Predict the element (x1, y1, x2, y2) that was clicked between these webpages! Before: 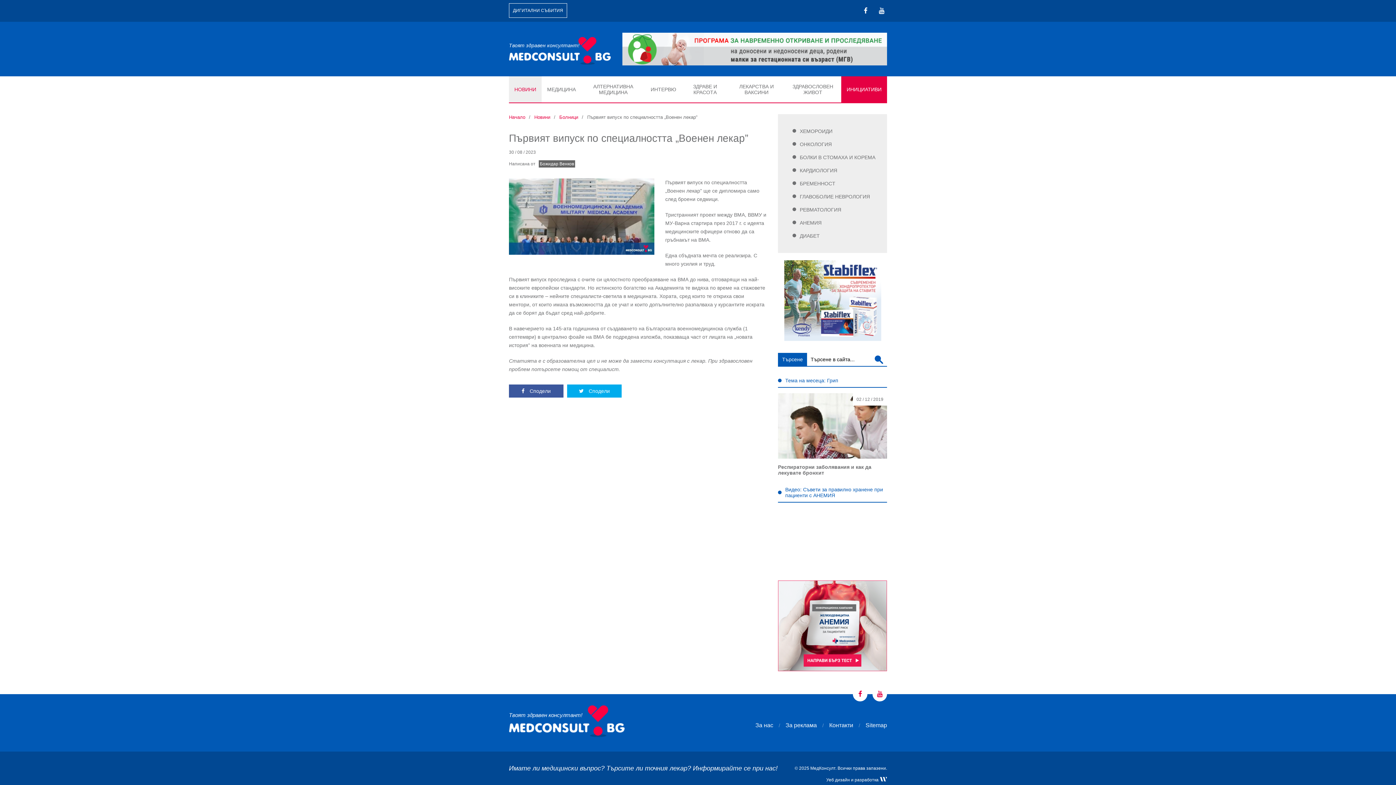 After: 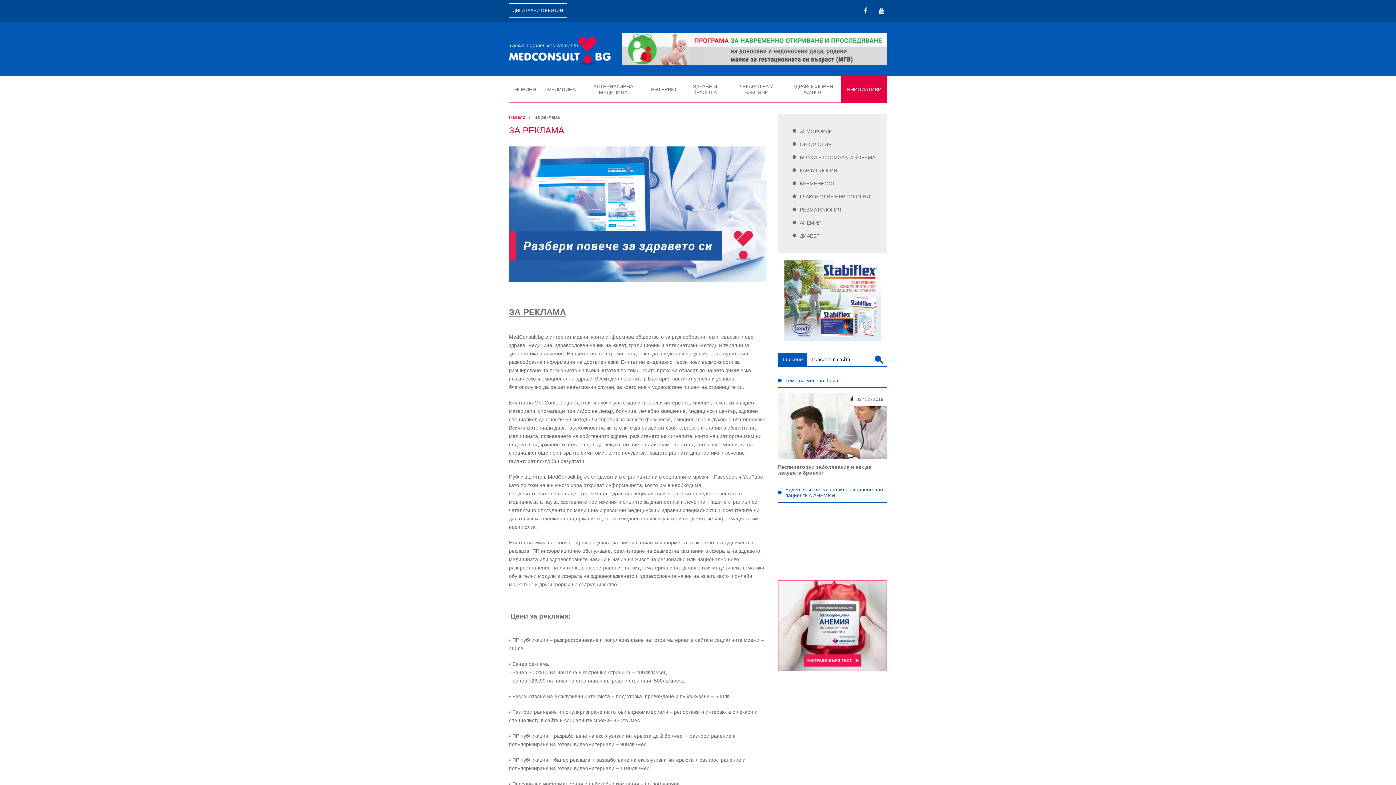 Action: label: За реклама bbox: (785, 722, 817, 728)